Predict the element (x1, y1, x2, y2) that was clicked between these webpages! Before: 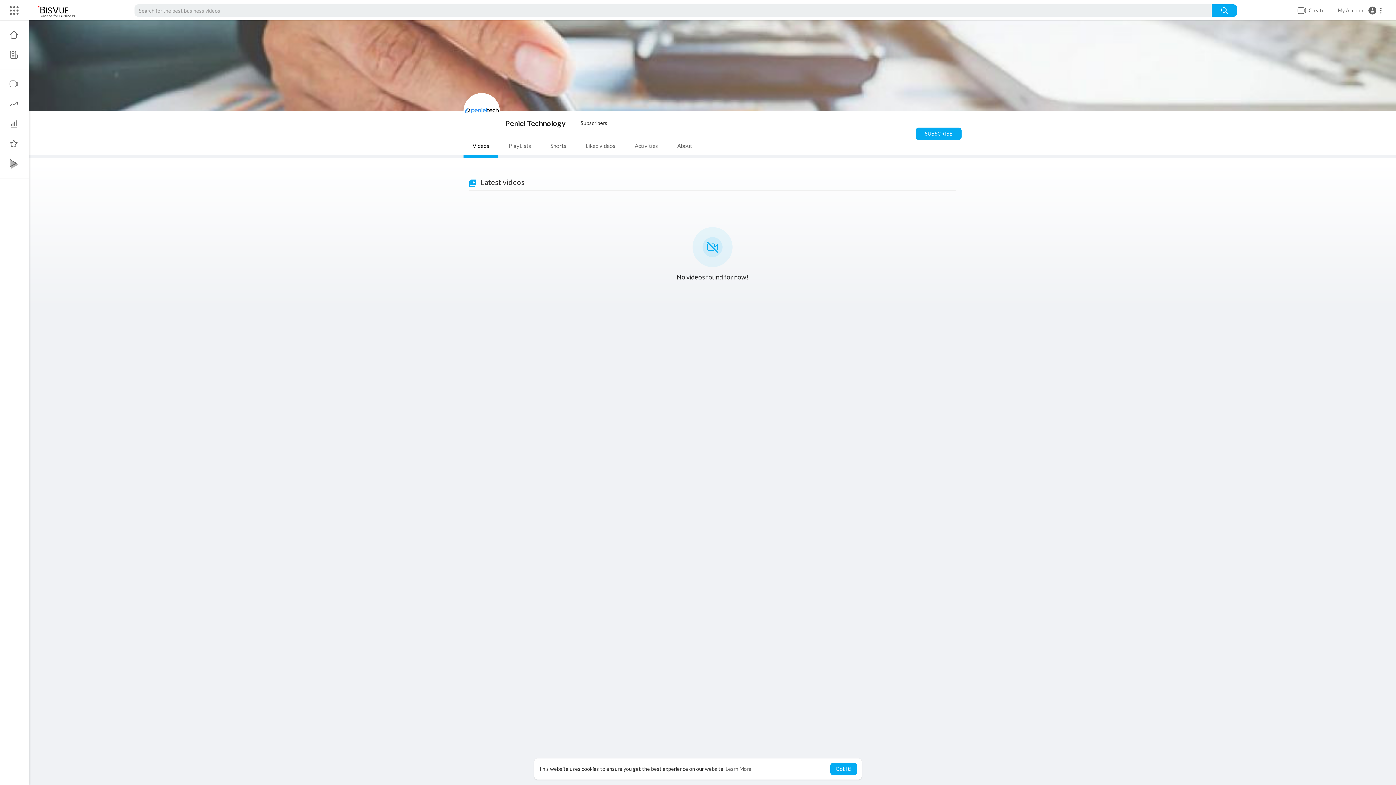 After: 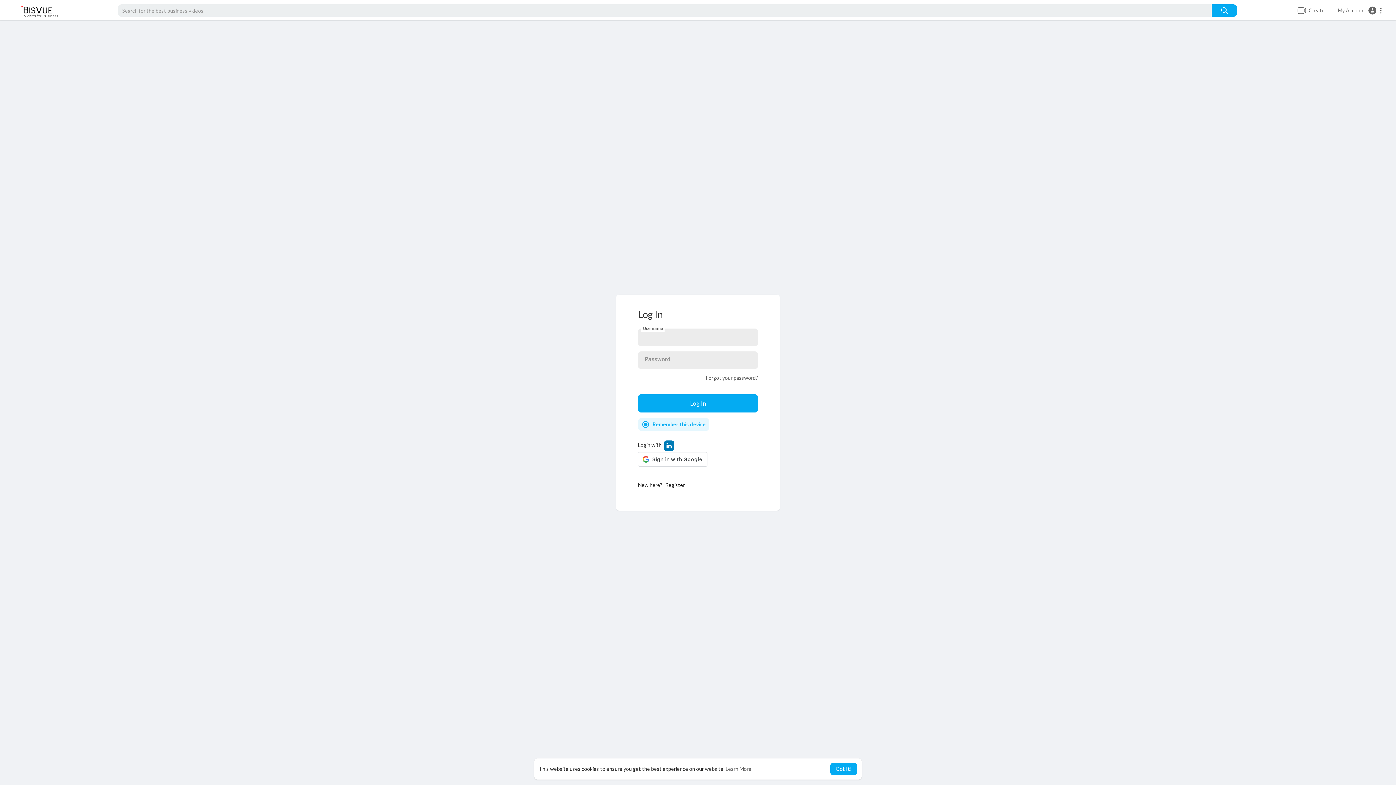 Action: label: SUBSCRIBE bbox: (915, 127, 961, 139)